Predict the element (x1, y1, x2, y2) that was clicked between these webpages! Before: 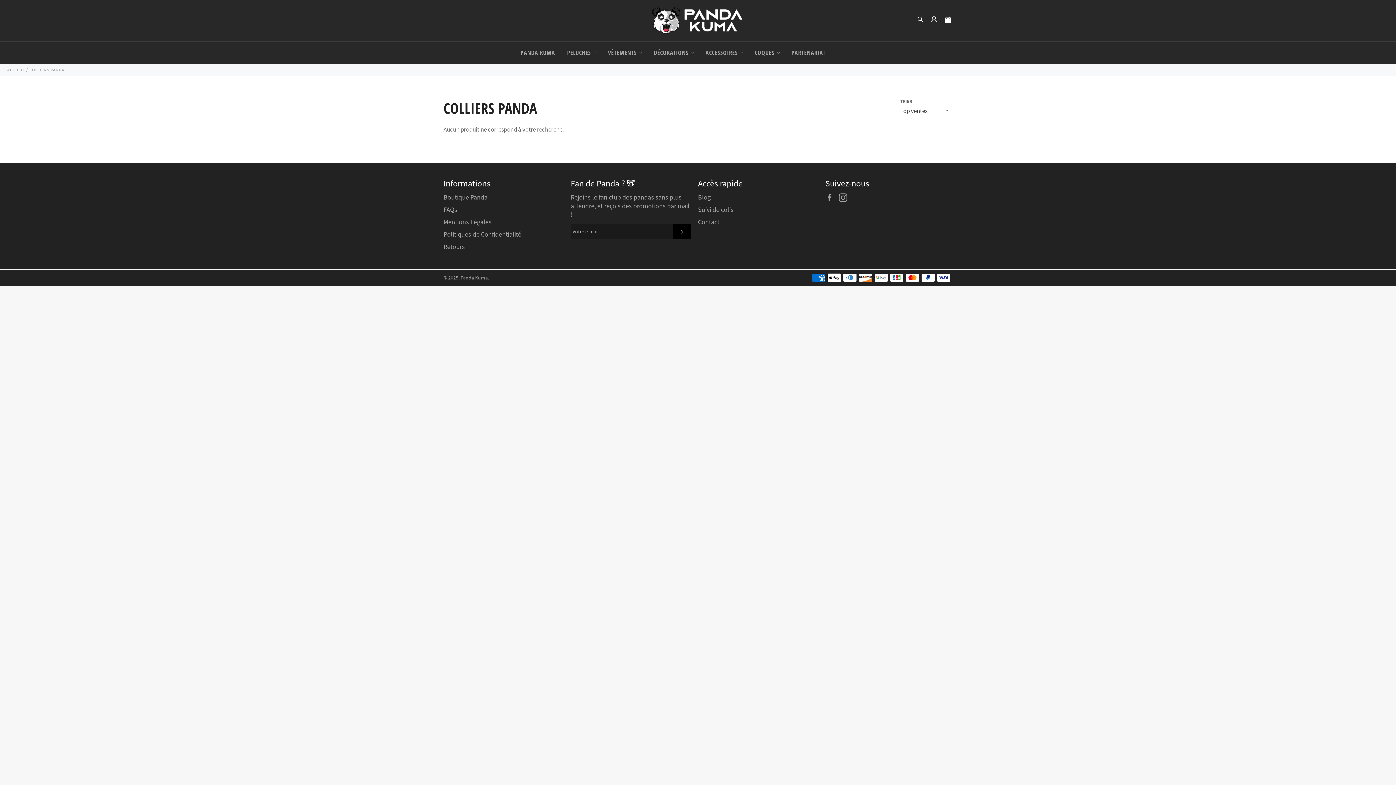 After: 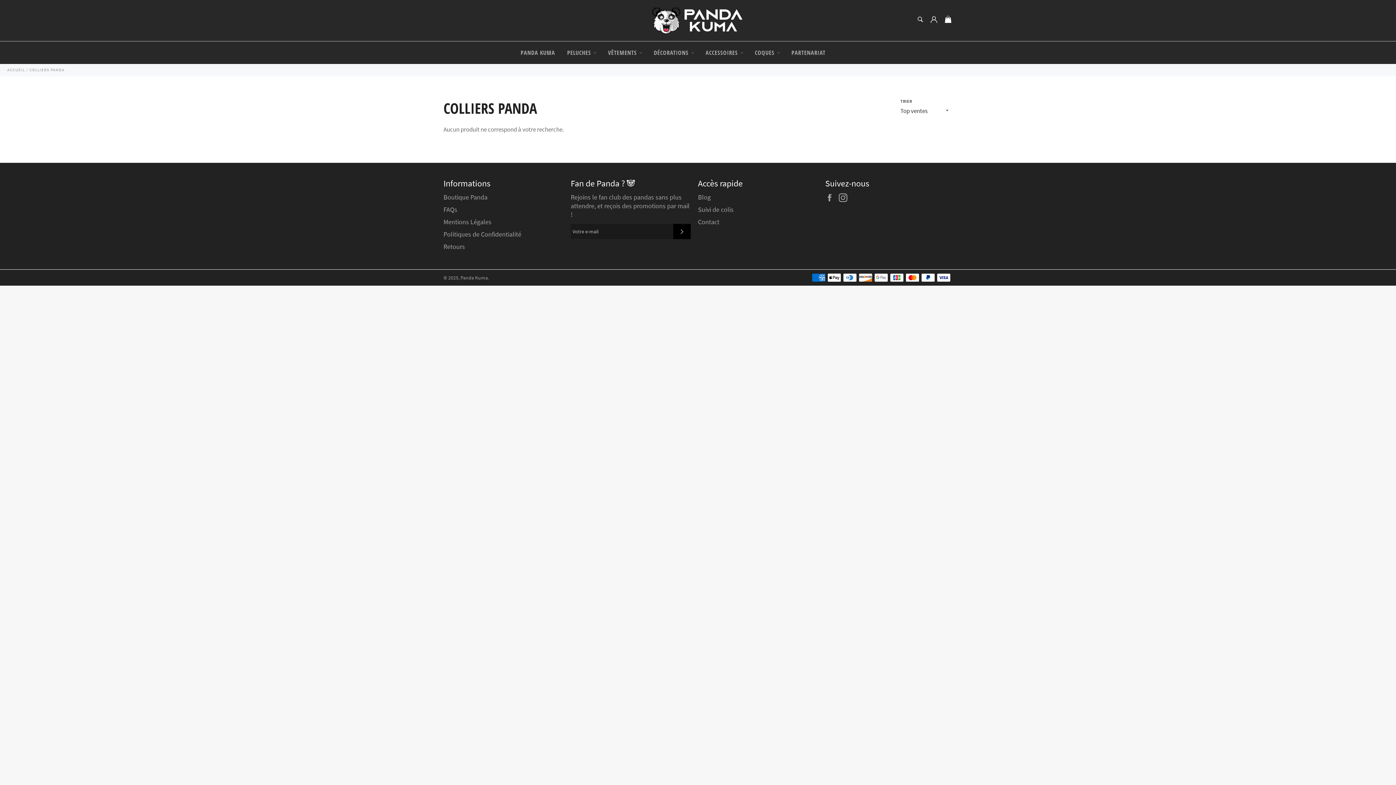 Action: label: COLLIERS PANDA bbox: (29, 67, 64, 72)